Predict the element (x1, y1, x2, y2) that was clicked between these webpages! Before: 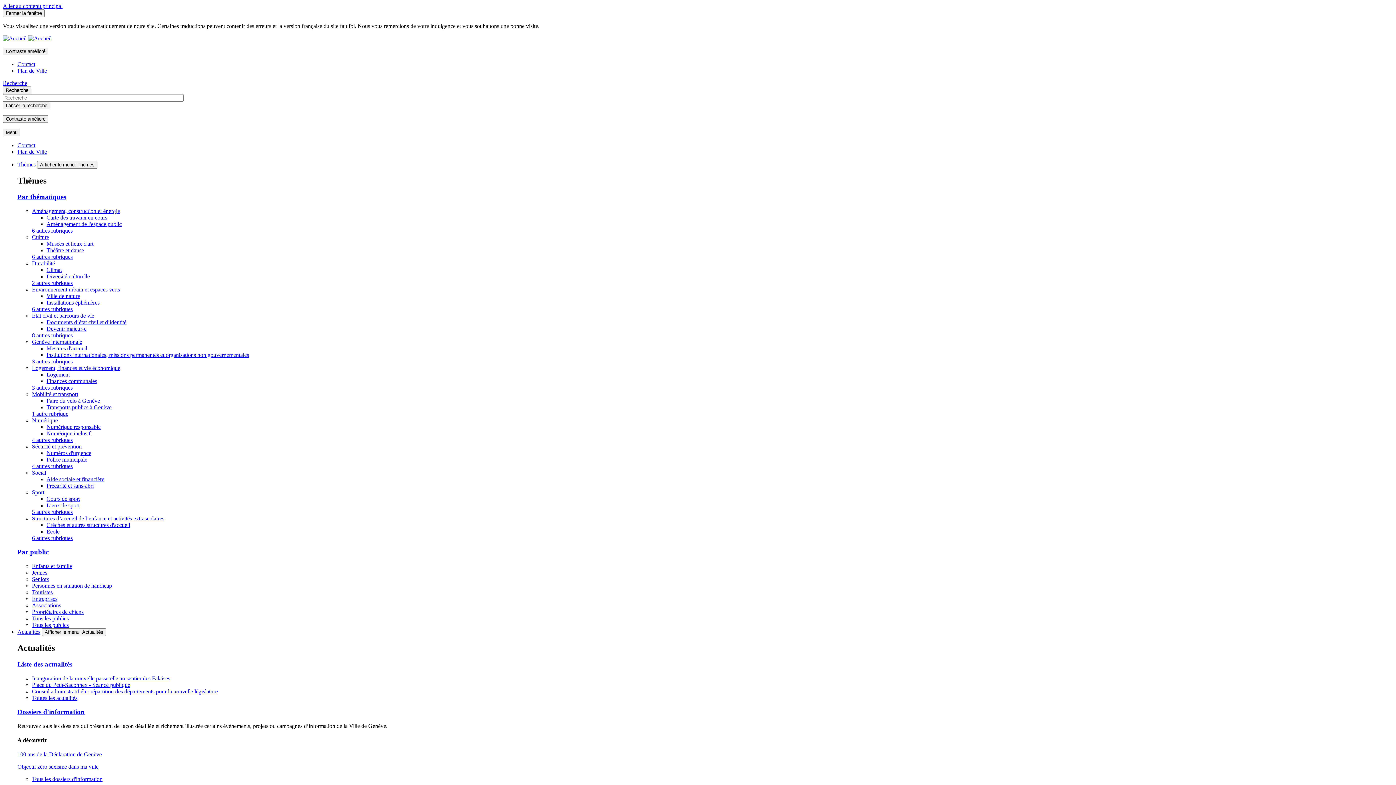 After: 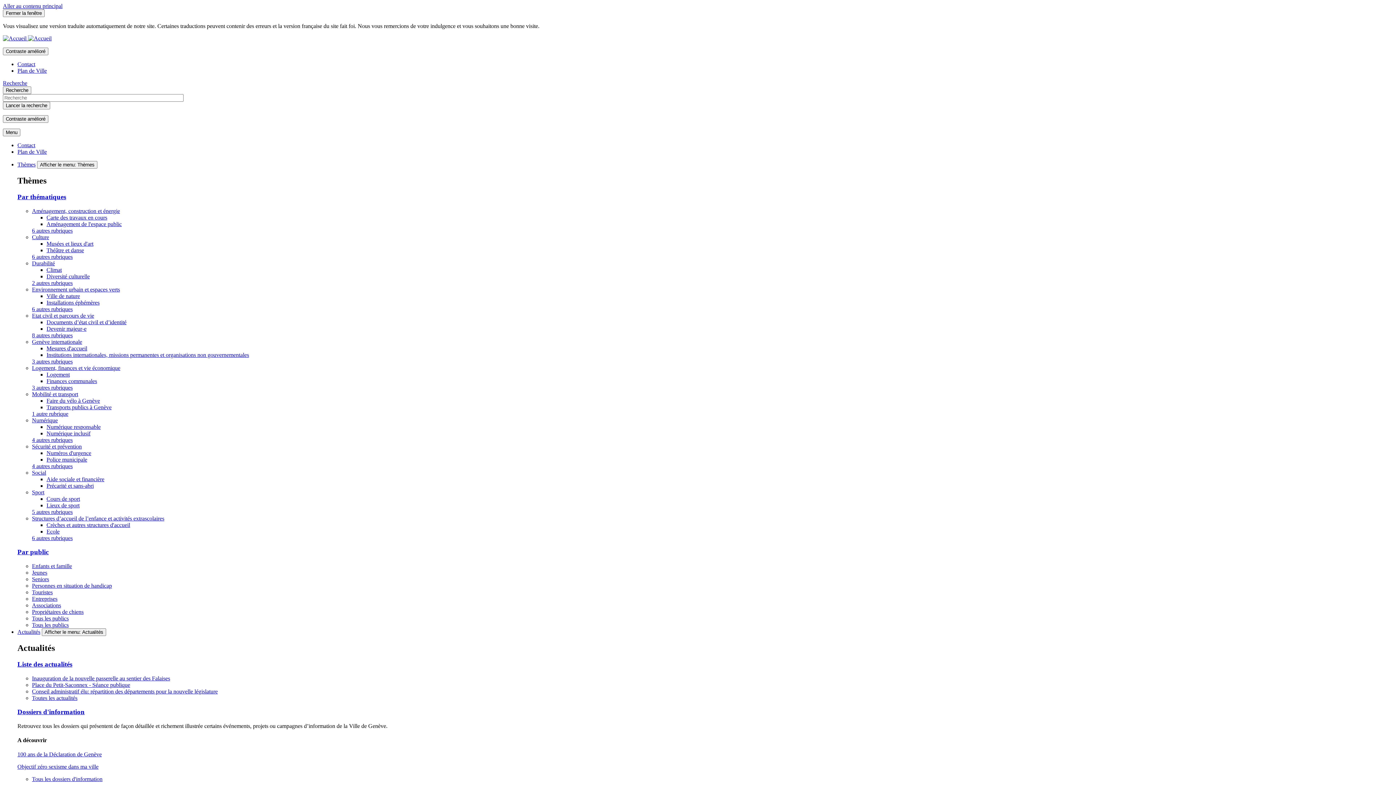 Action: bbox: (17, 148, 46, 154) label: Plan de Ville